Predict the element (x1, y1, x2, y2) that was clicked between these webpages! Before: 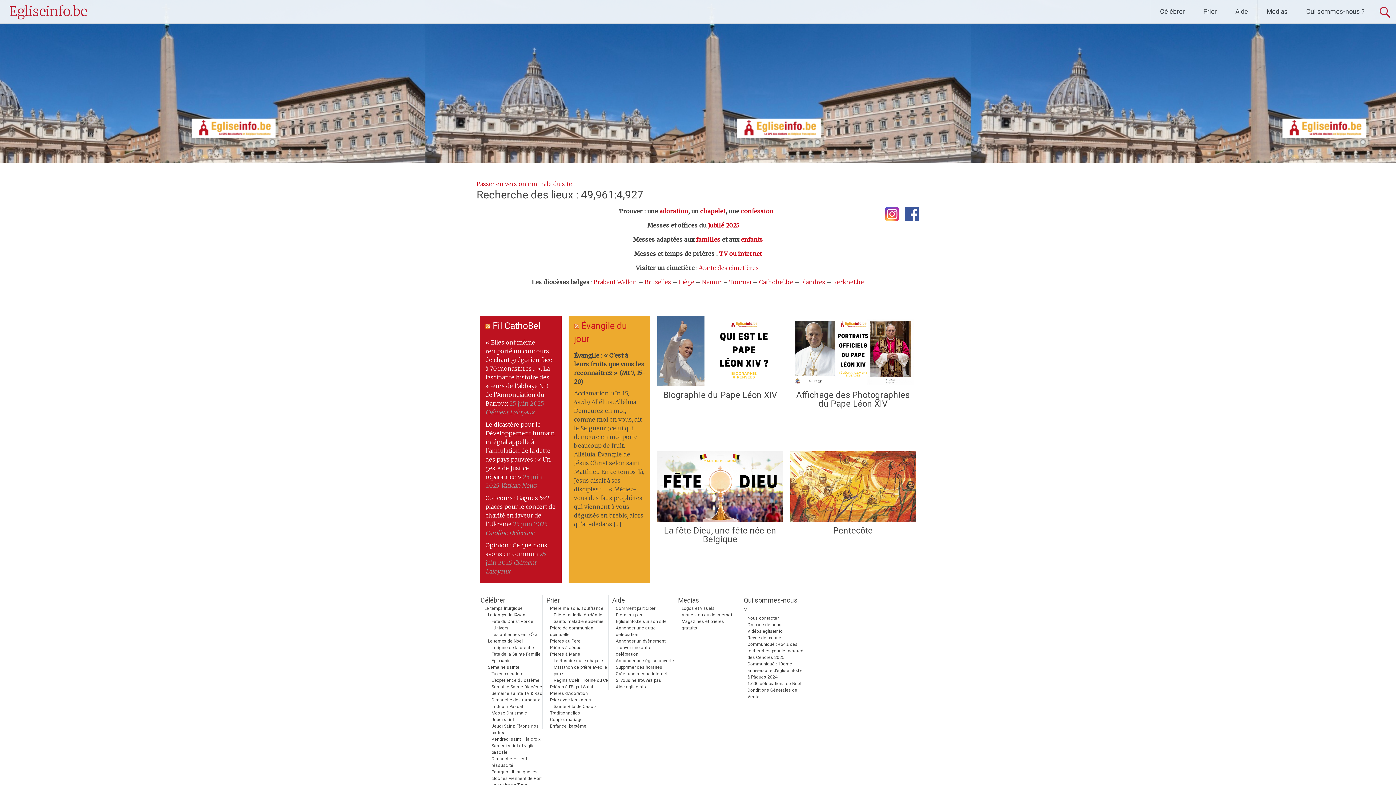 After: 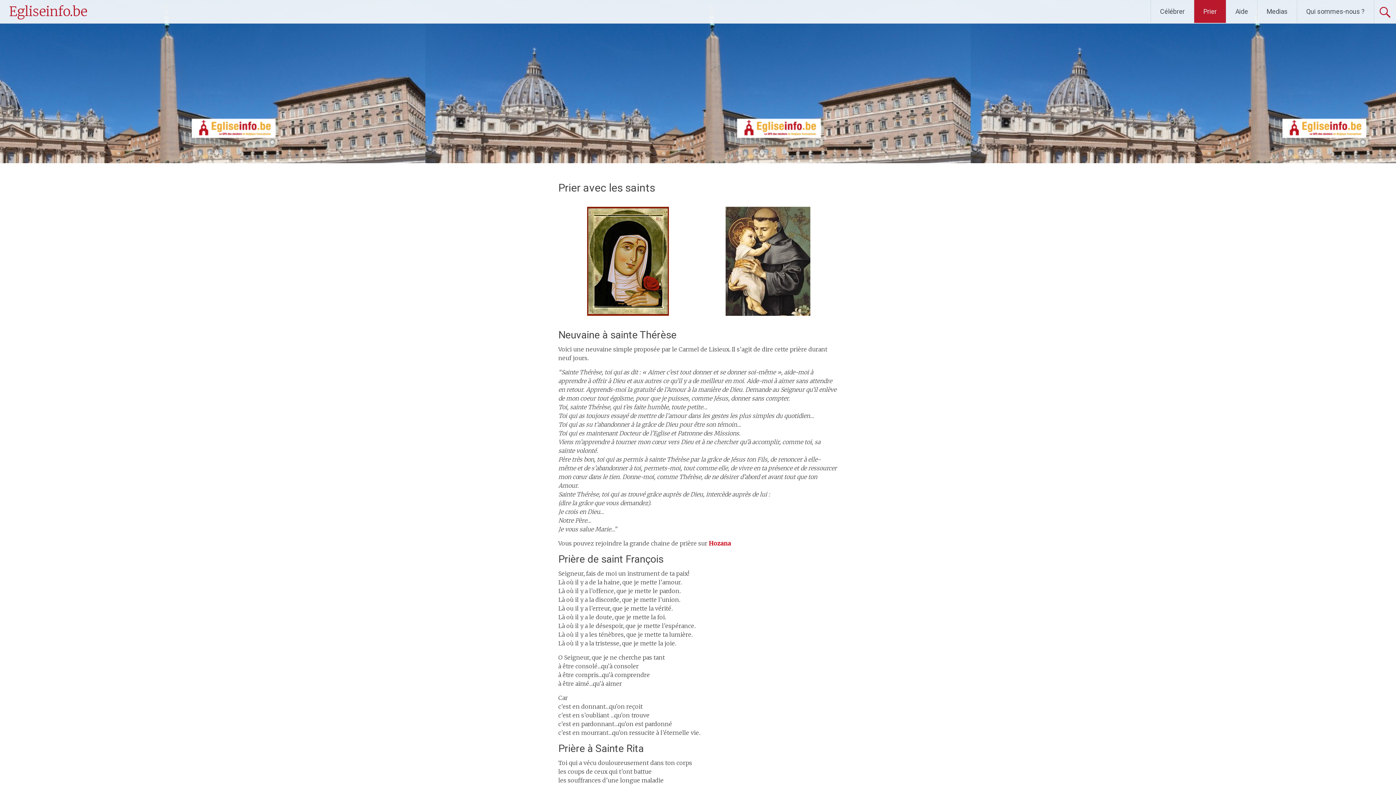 Action: label: Prier avec les saints bbox: (546, 697, 612, 703)